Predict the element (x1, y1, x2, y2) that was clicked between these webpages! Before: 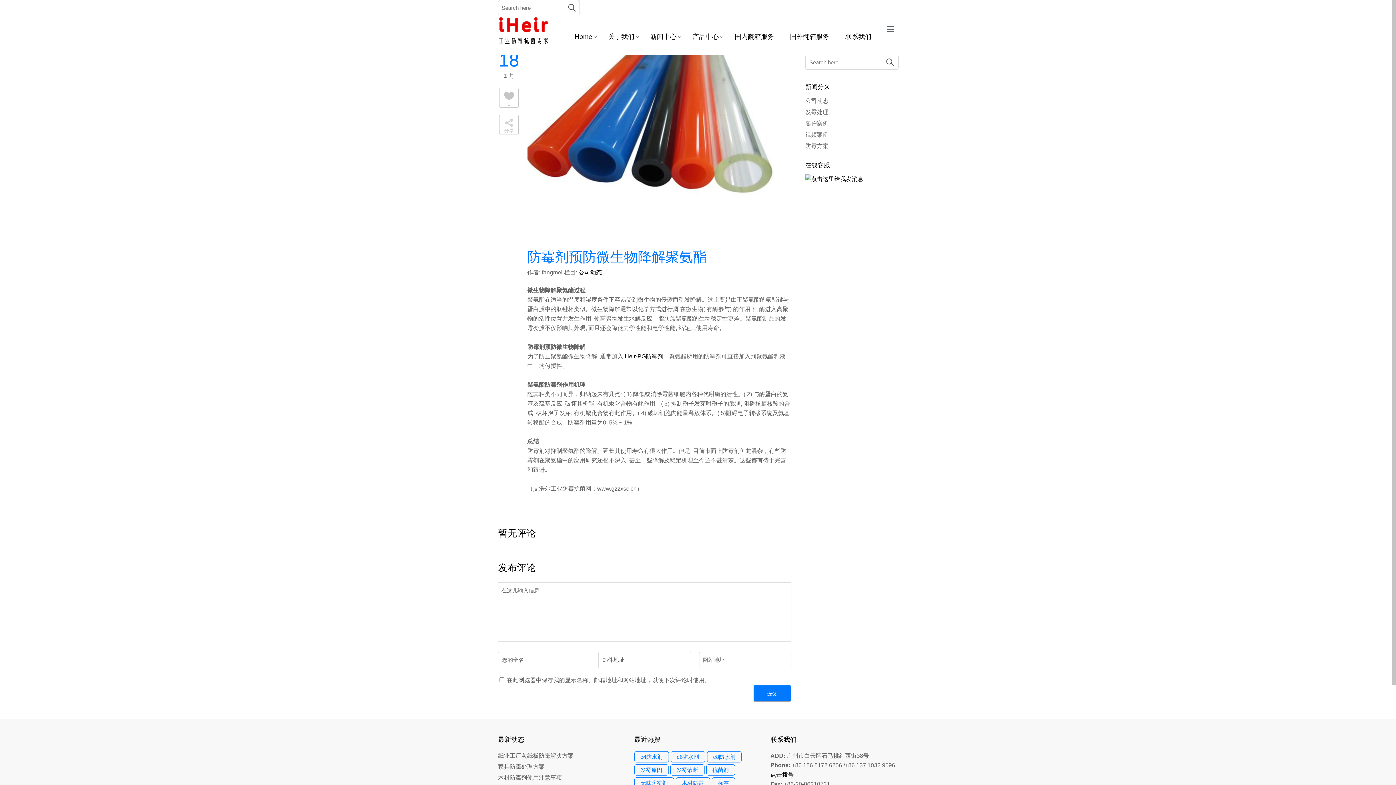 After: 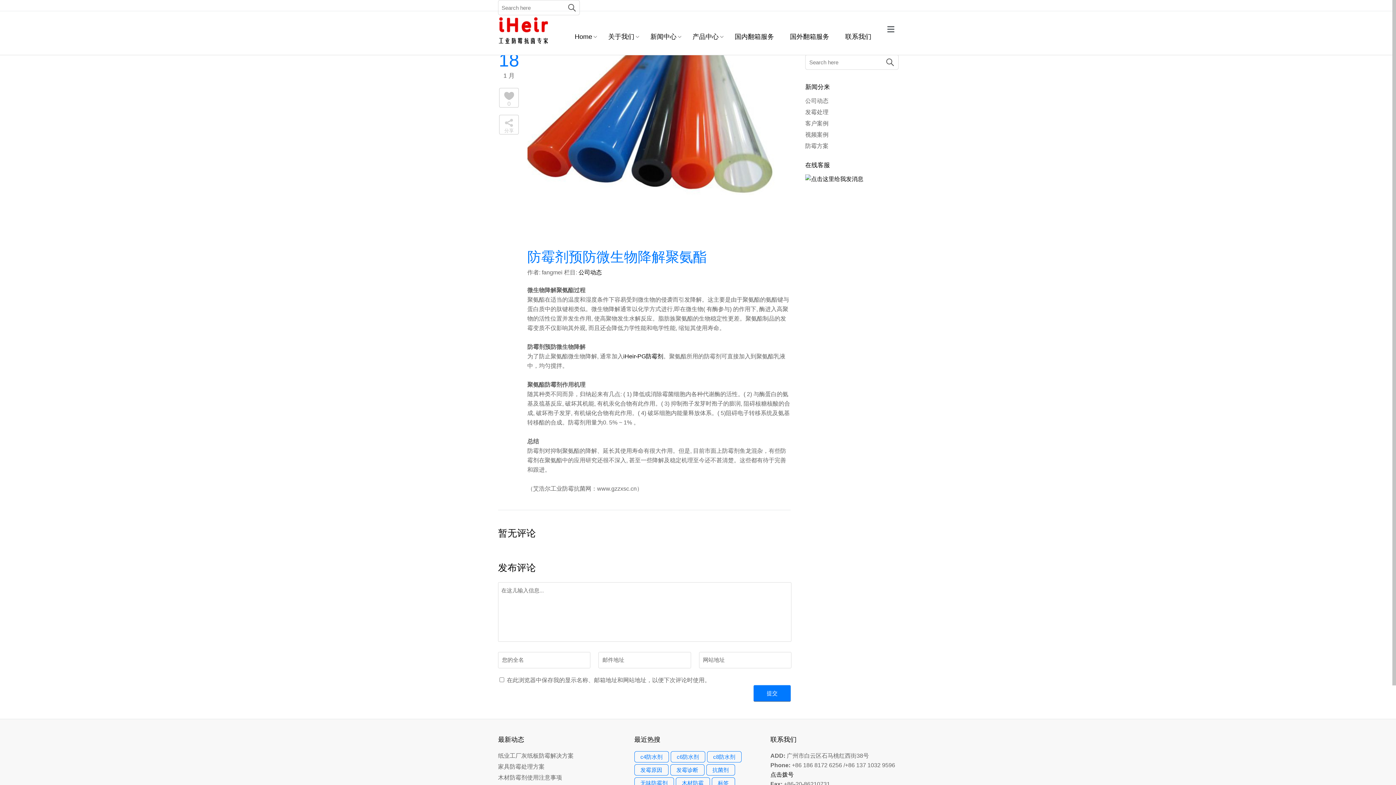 Action: bbox: (527, 227, 790, 233)